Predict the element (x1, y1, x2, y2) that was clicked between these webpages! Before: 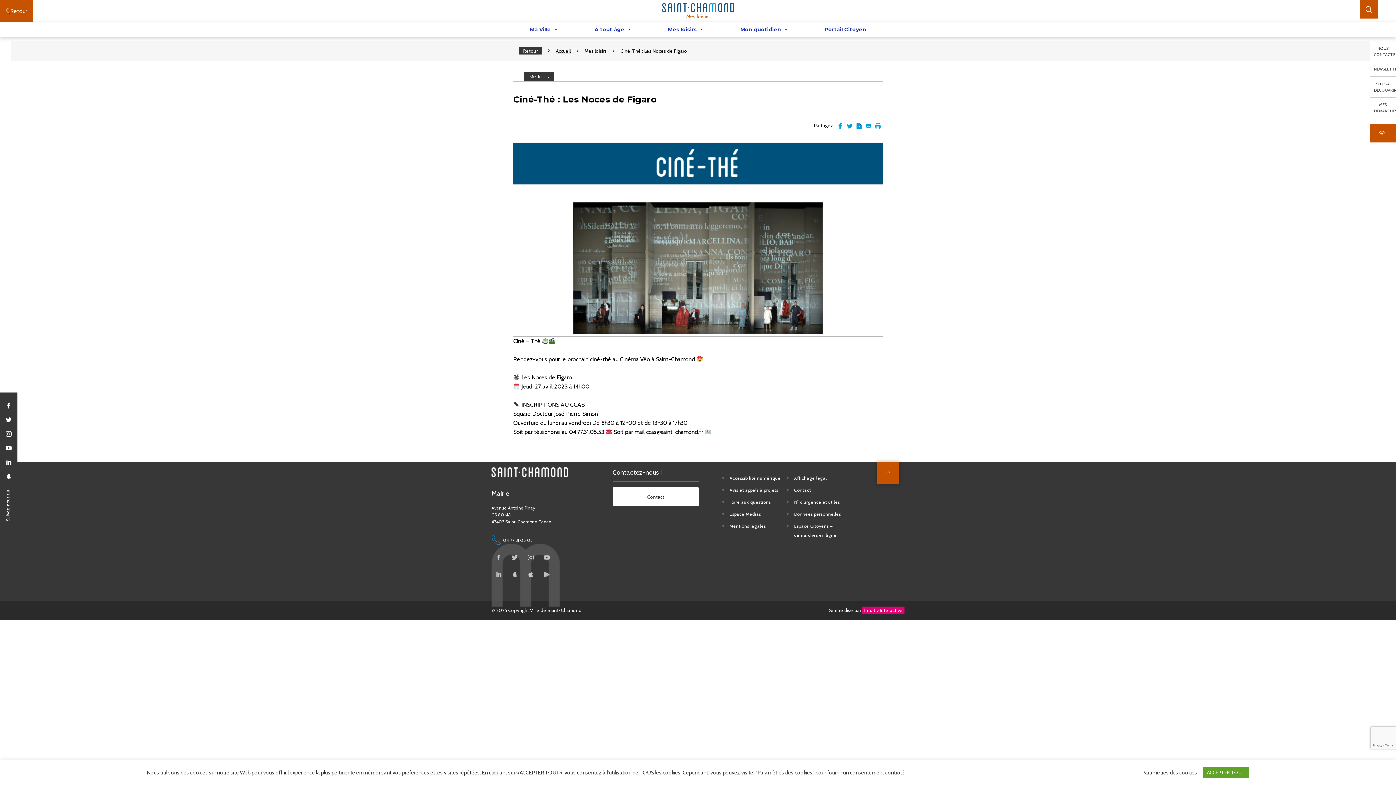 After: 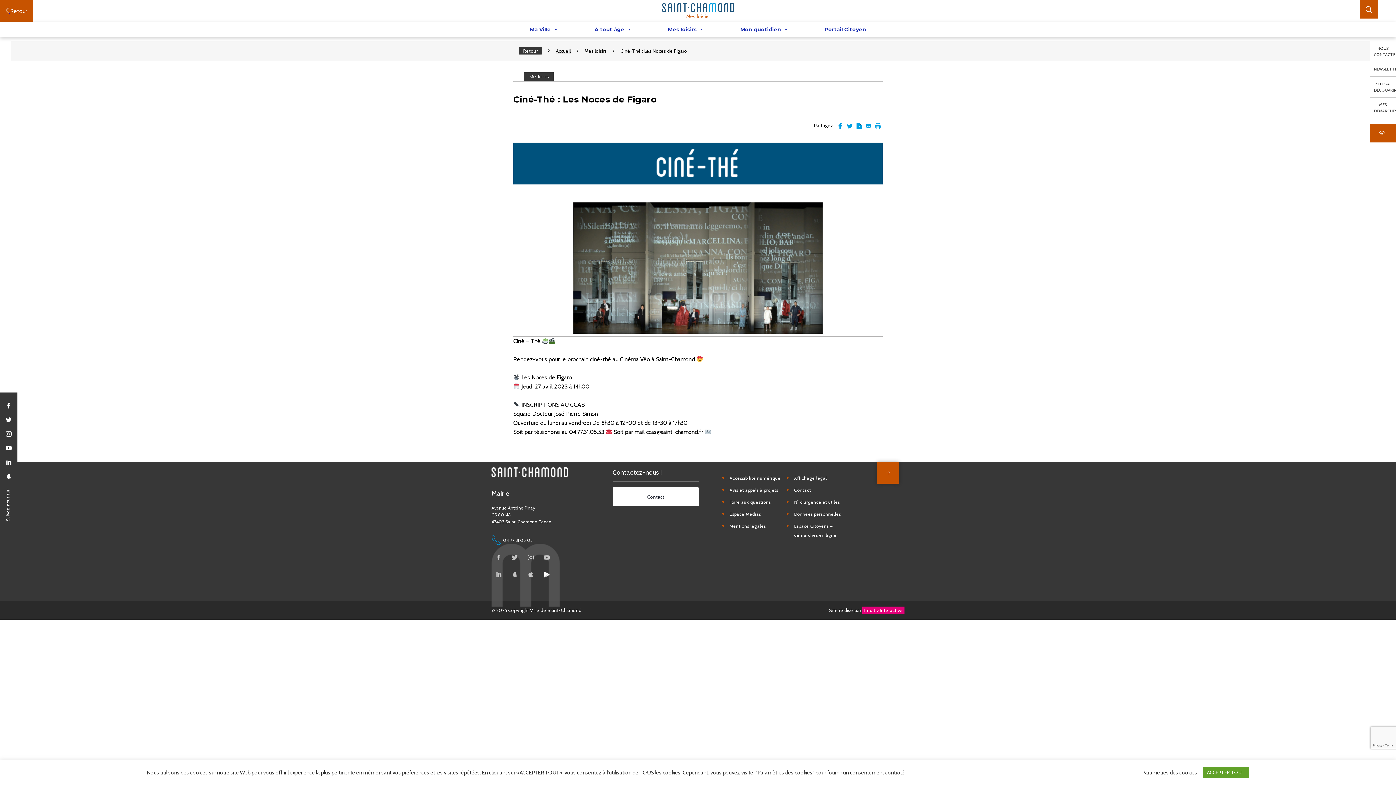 Action: bbox: (539, 567, 554, 582)